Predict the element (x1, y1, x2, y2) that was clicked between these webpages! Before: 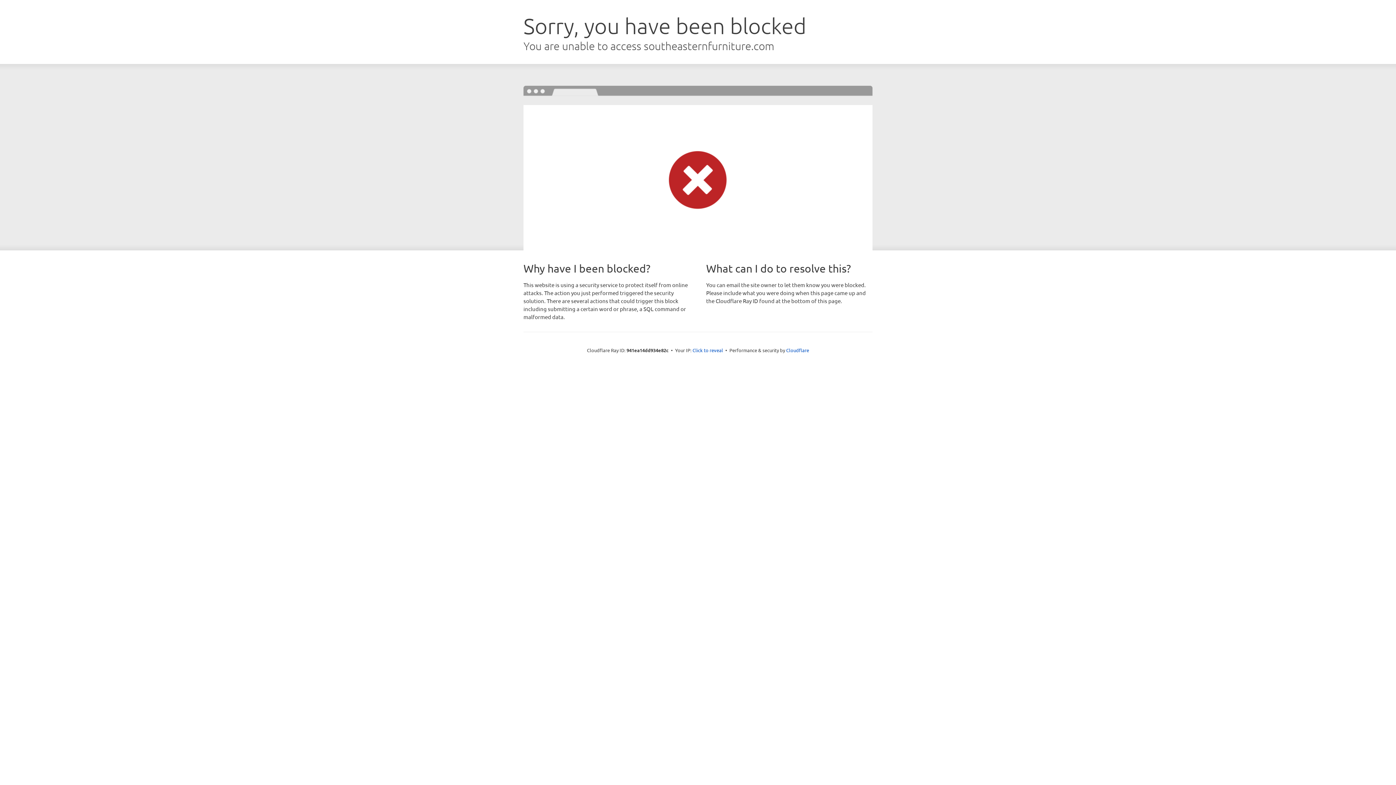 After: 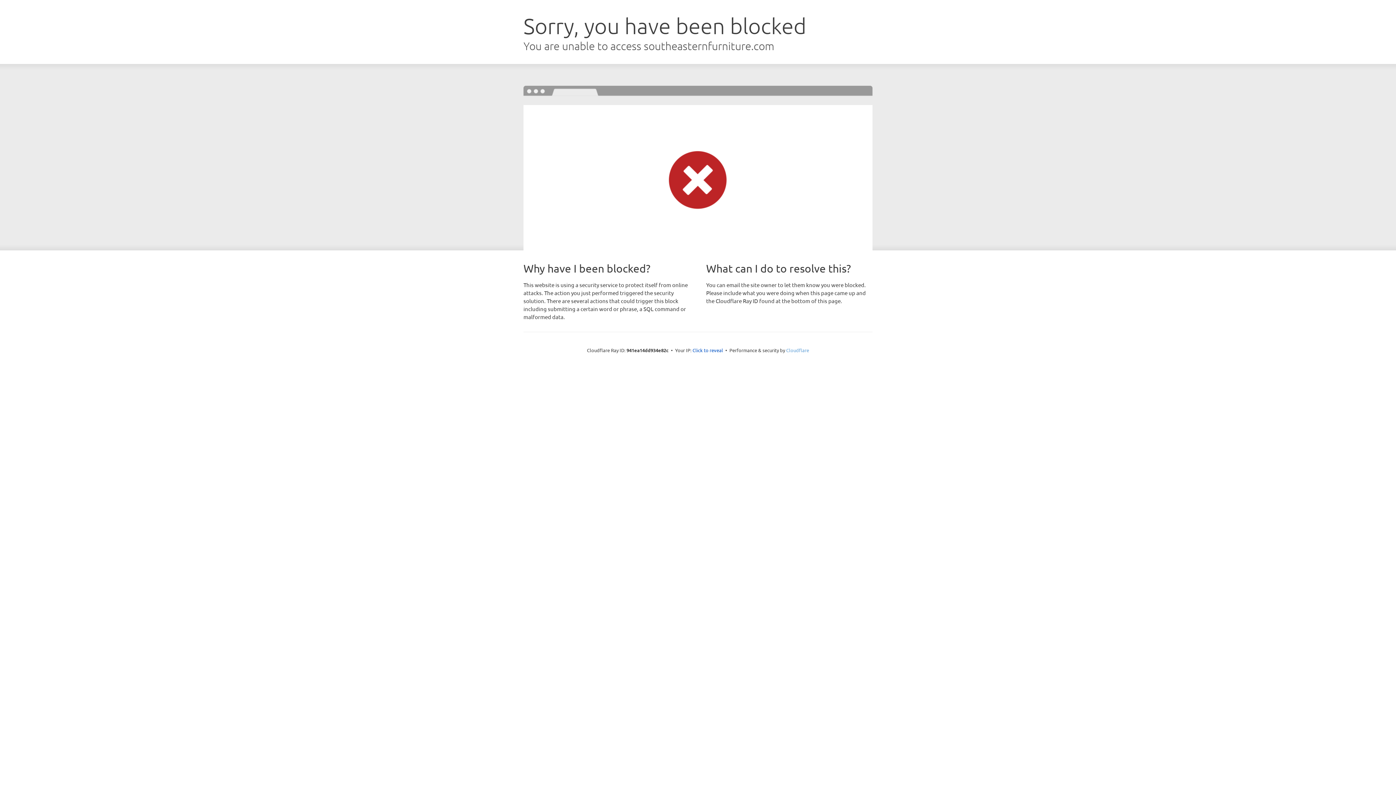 Action: label: Cloudflare bbox: (786, 347, 809, 353)